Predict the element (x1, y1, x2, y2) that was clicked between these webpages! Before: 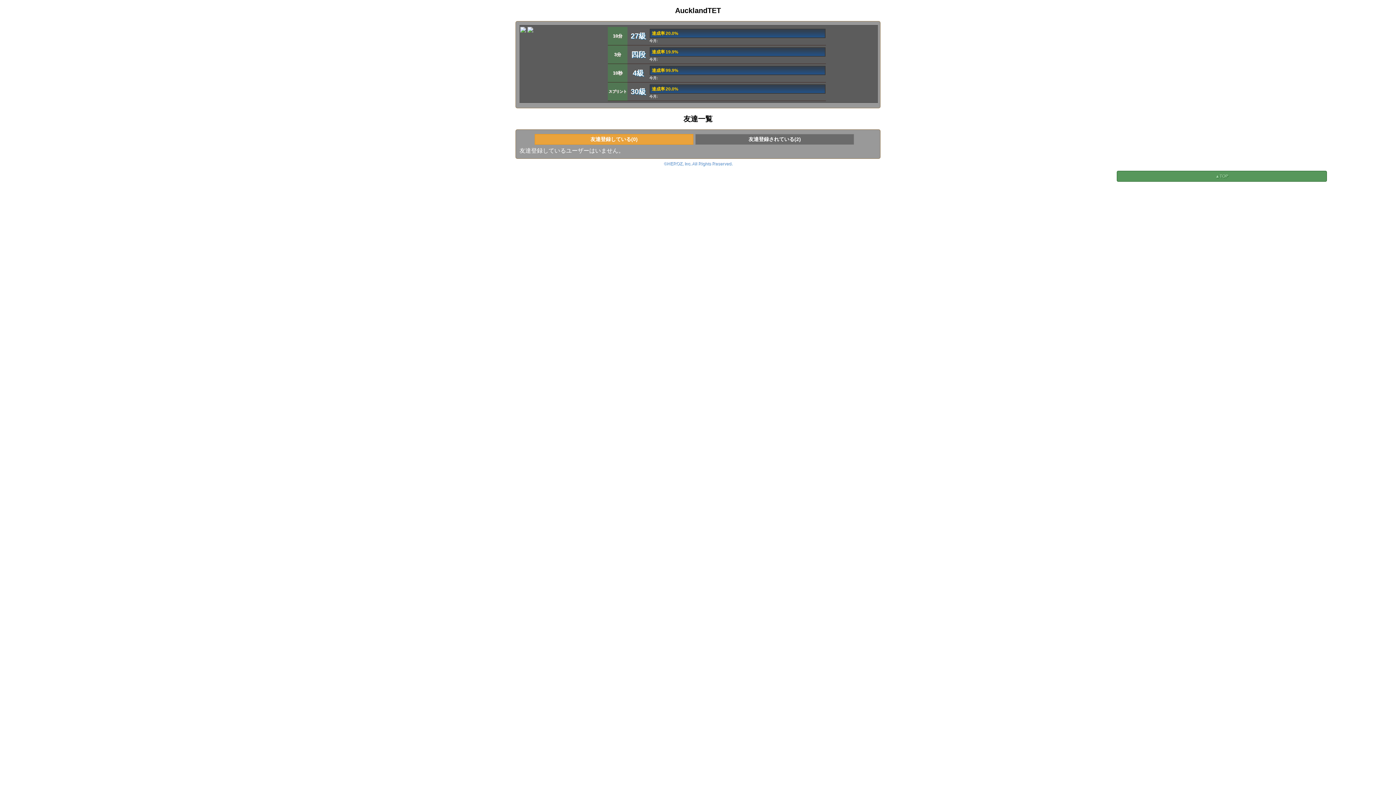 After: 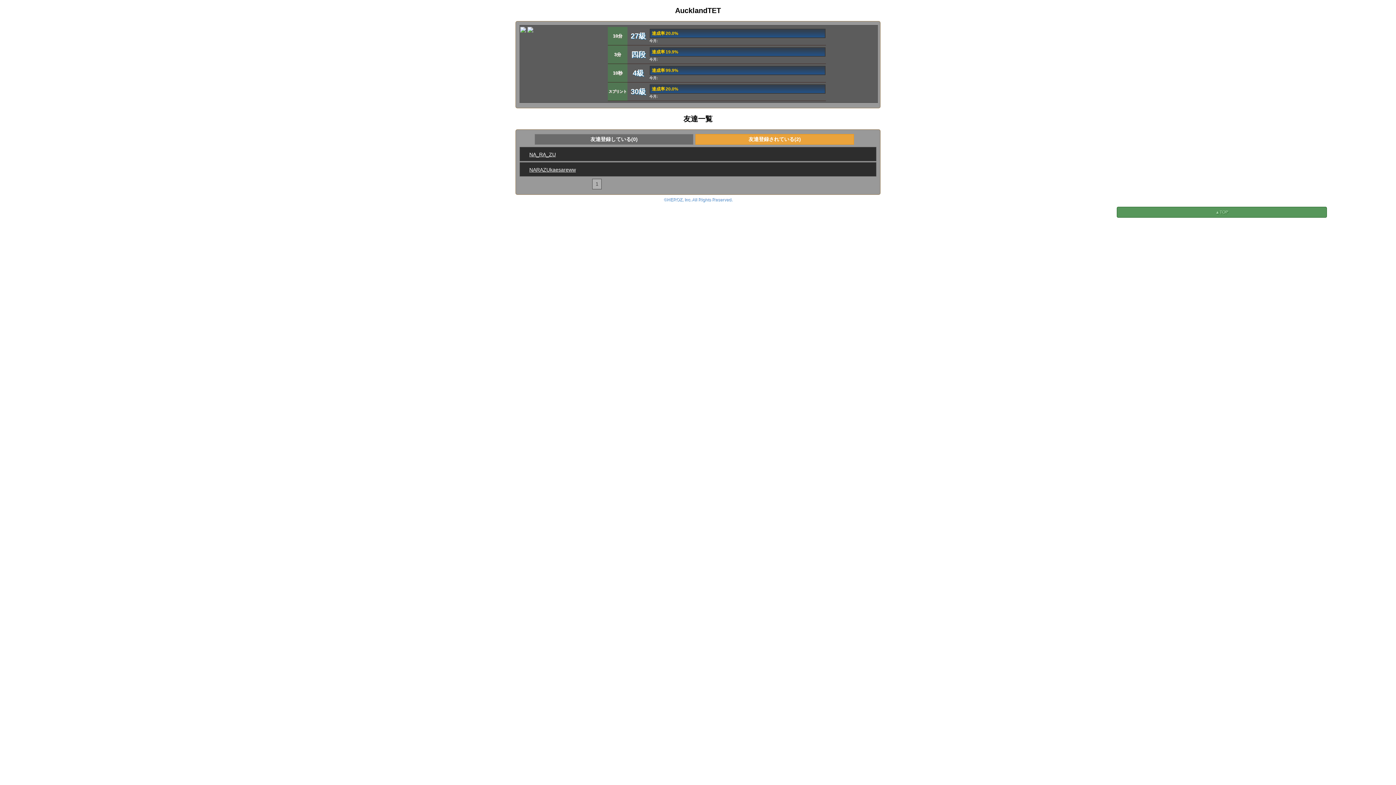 Action: label: 友達登録されている(2) bbox: (696, 136, 853, 142)